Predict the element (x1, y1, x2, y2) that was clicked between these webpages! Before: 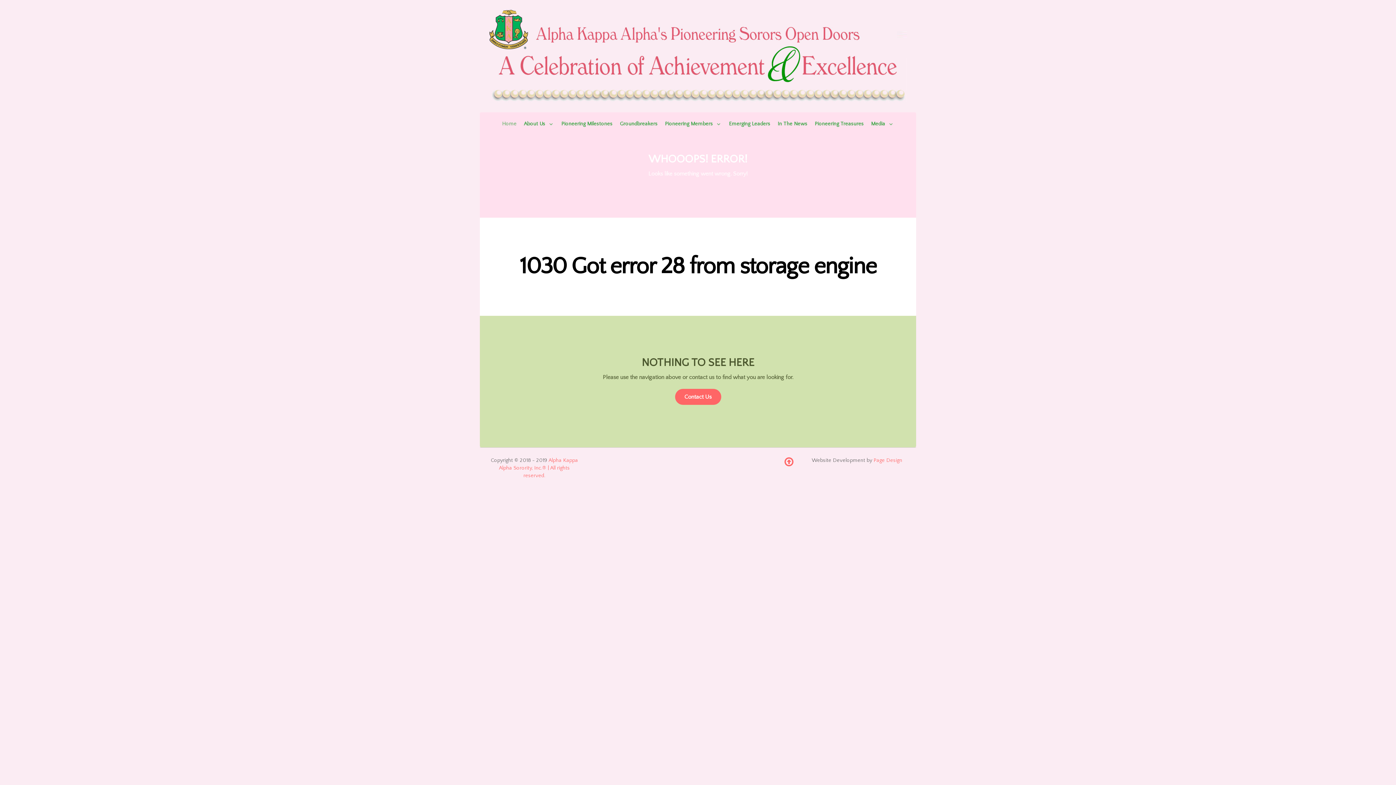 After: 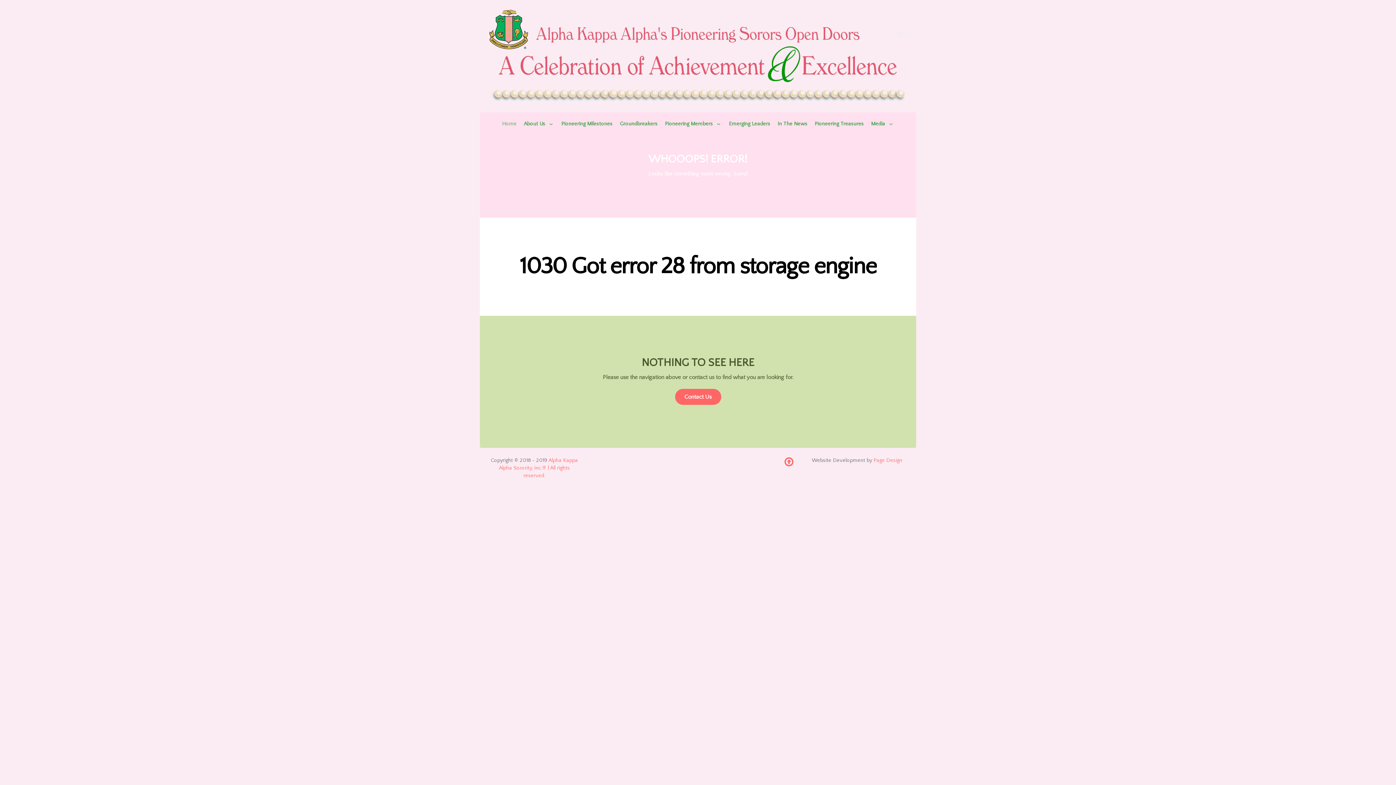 Action: label: Groundbreakers bbox: (620, 119, 657, 128)